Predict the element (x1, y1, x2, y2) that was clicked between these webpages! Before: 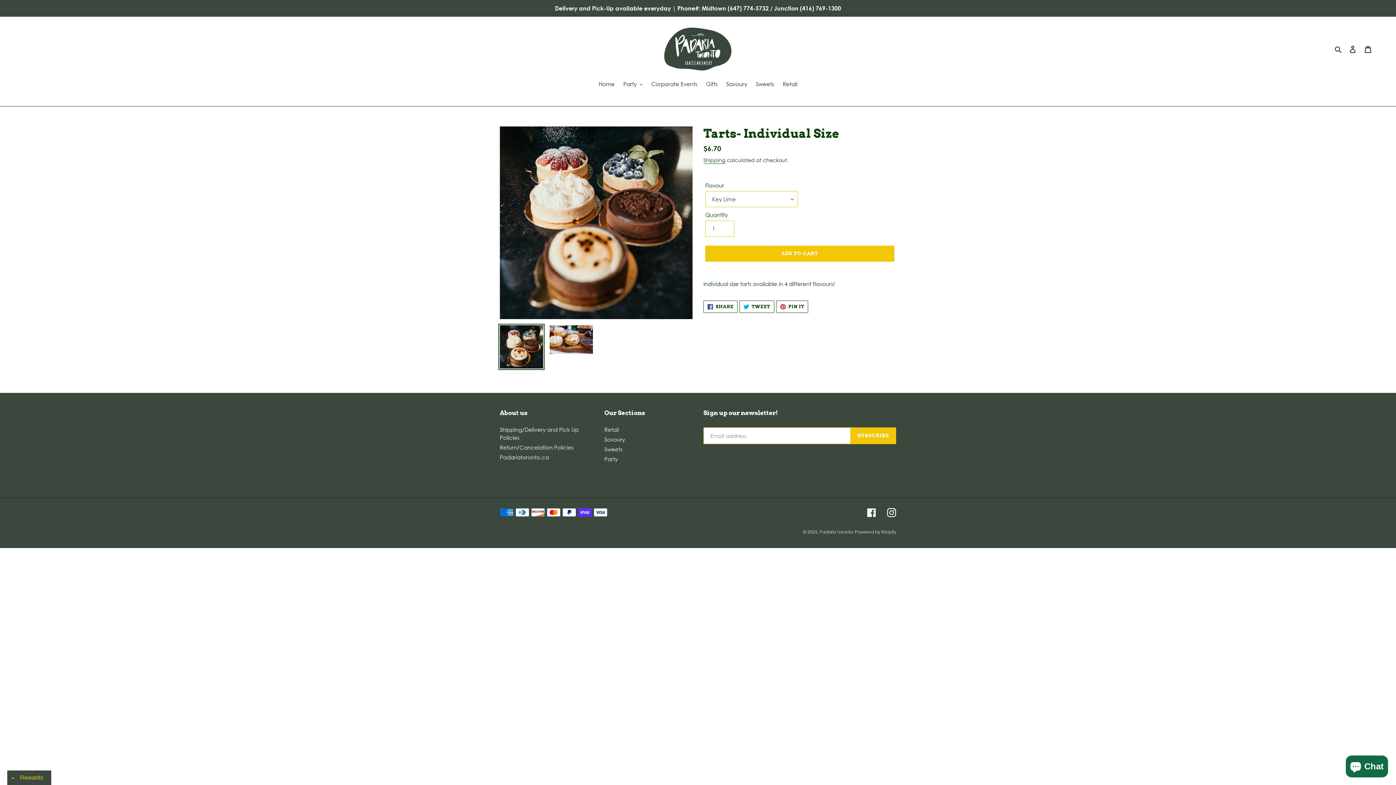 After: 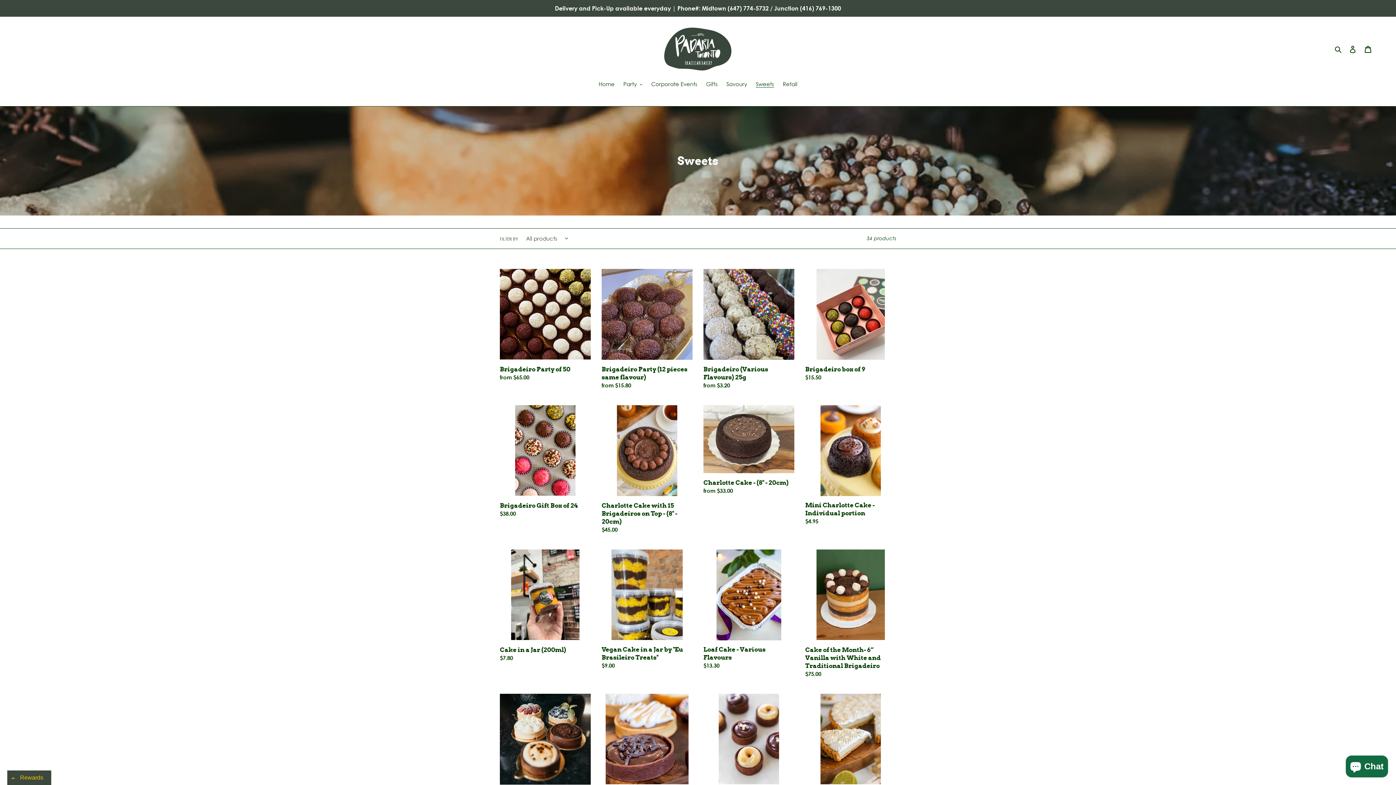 Action: label: Sweets bbox: (604, 446, 622, 452)